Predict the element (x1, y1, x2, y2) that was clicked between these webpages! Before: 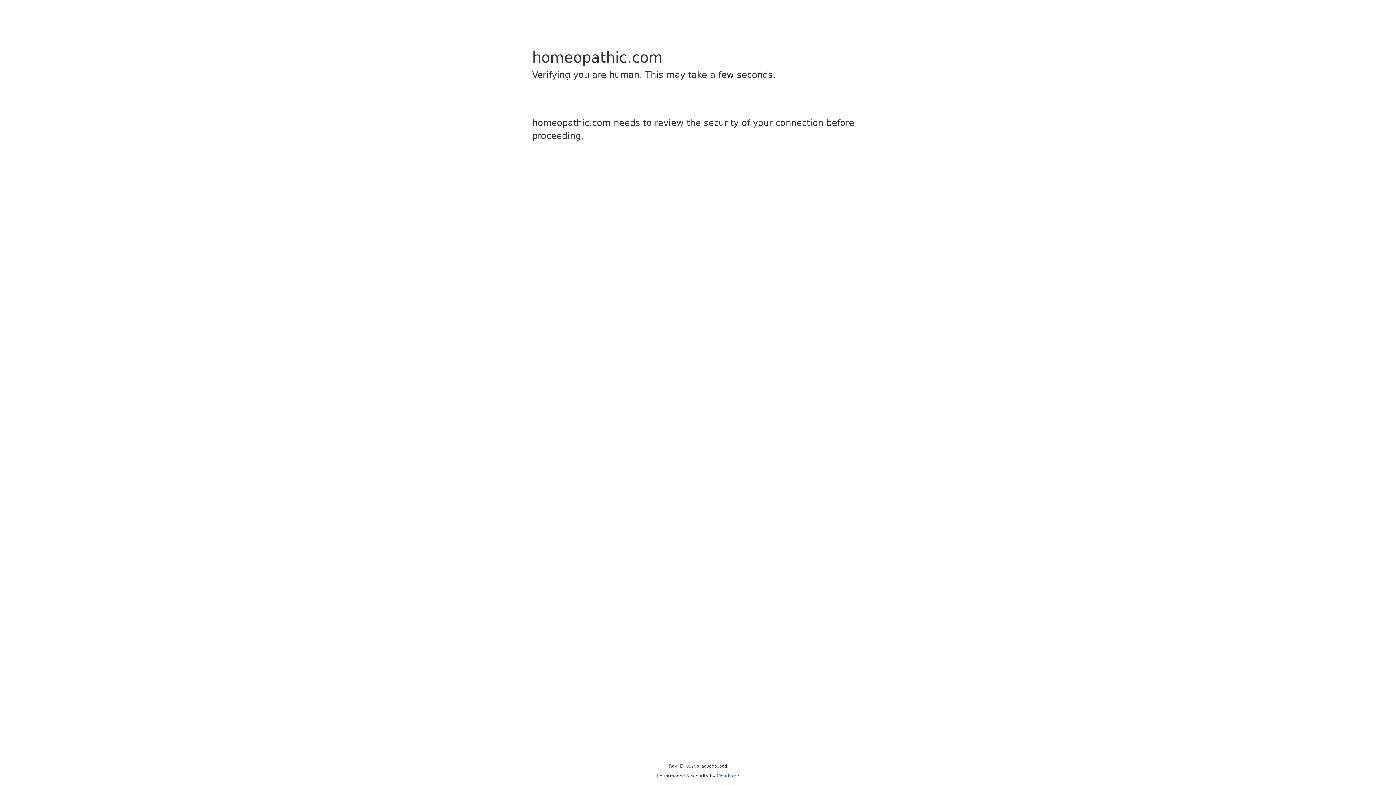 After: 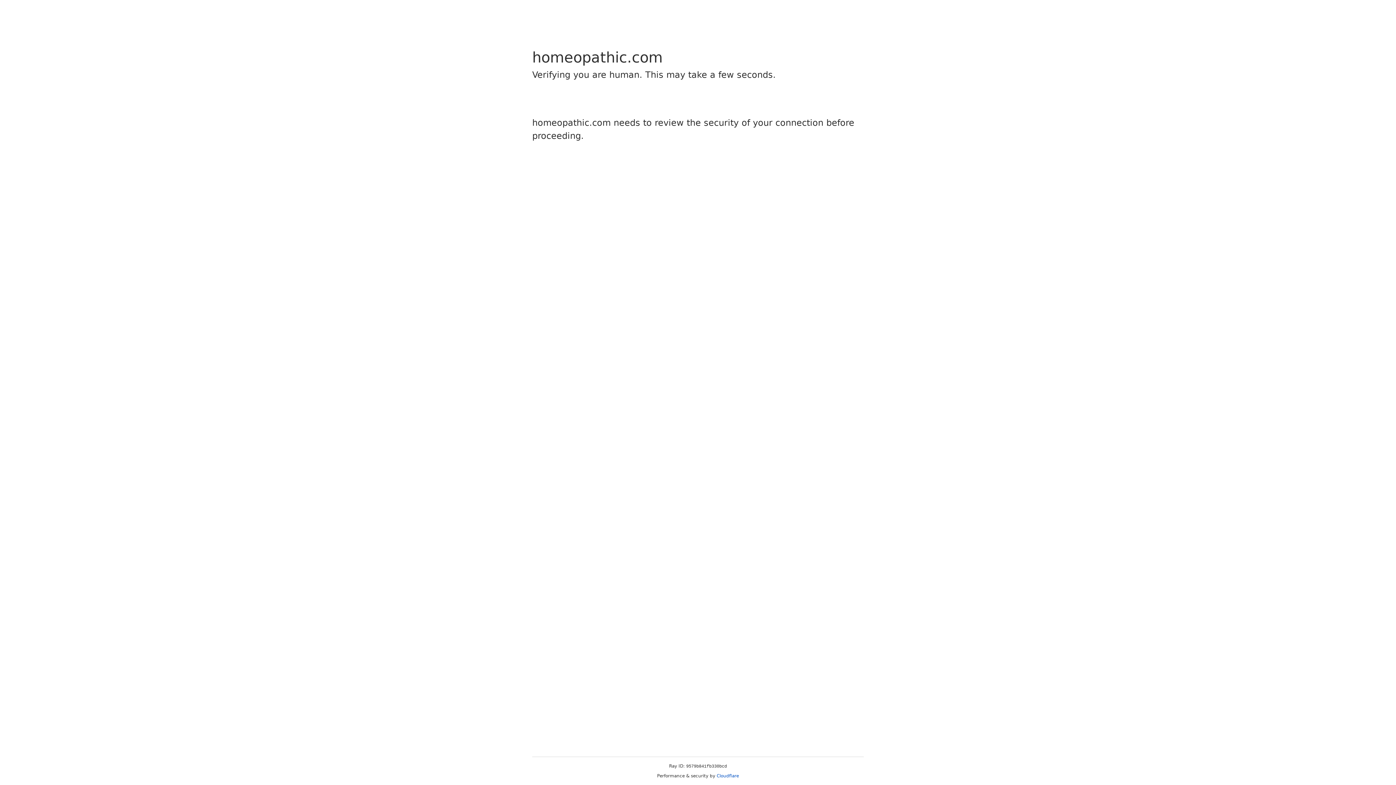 Action: bbox: (716, 773, 739, 778) label: Cloudflare